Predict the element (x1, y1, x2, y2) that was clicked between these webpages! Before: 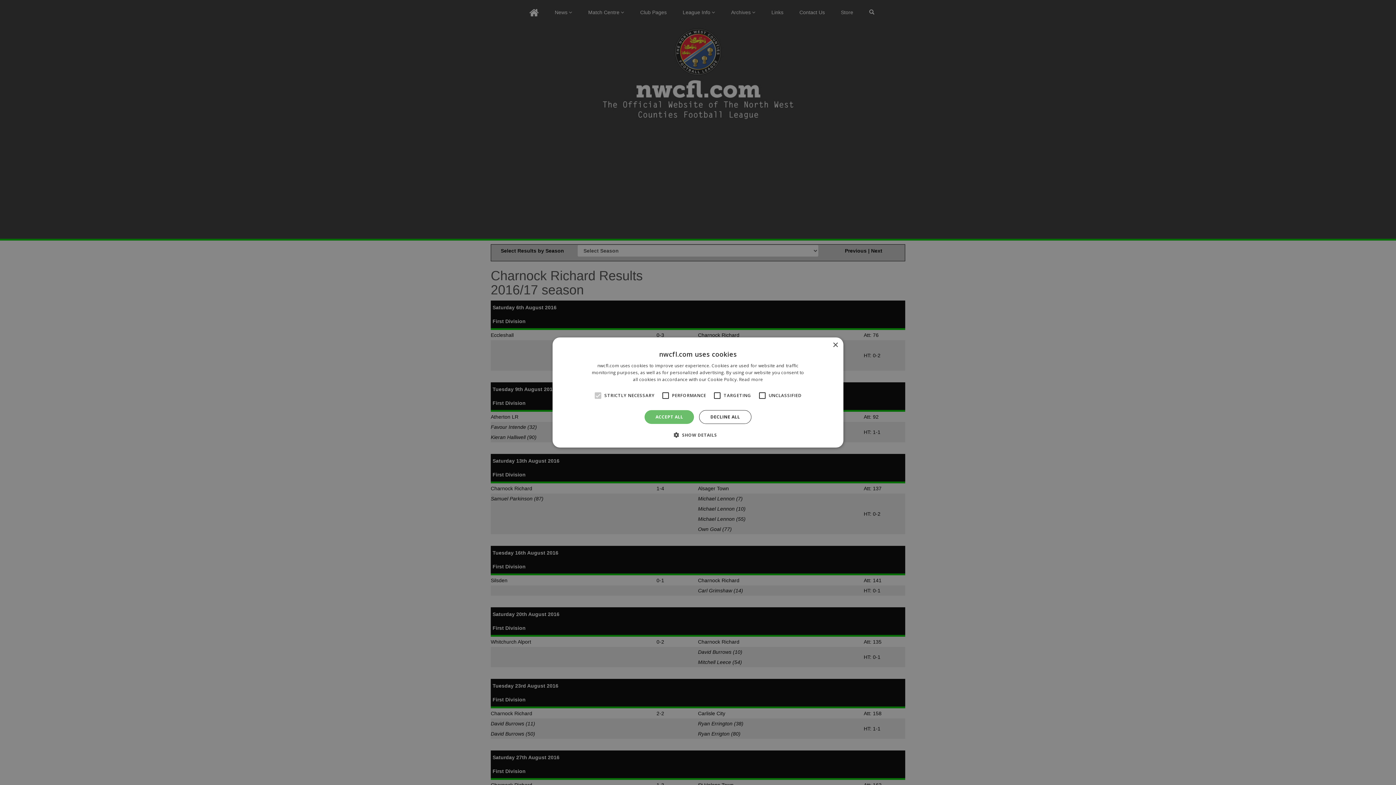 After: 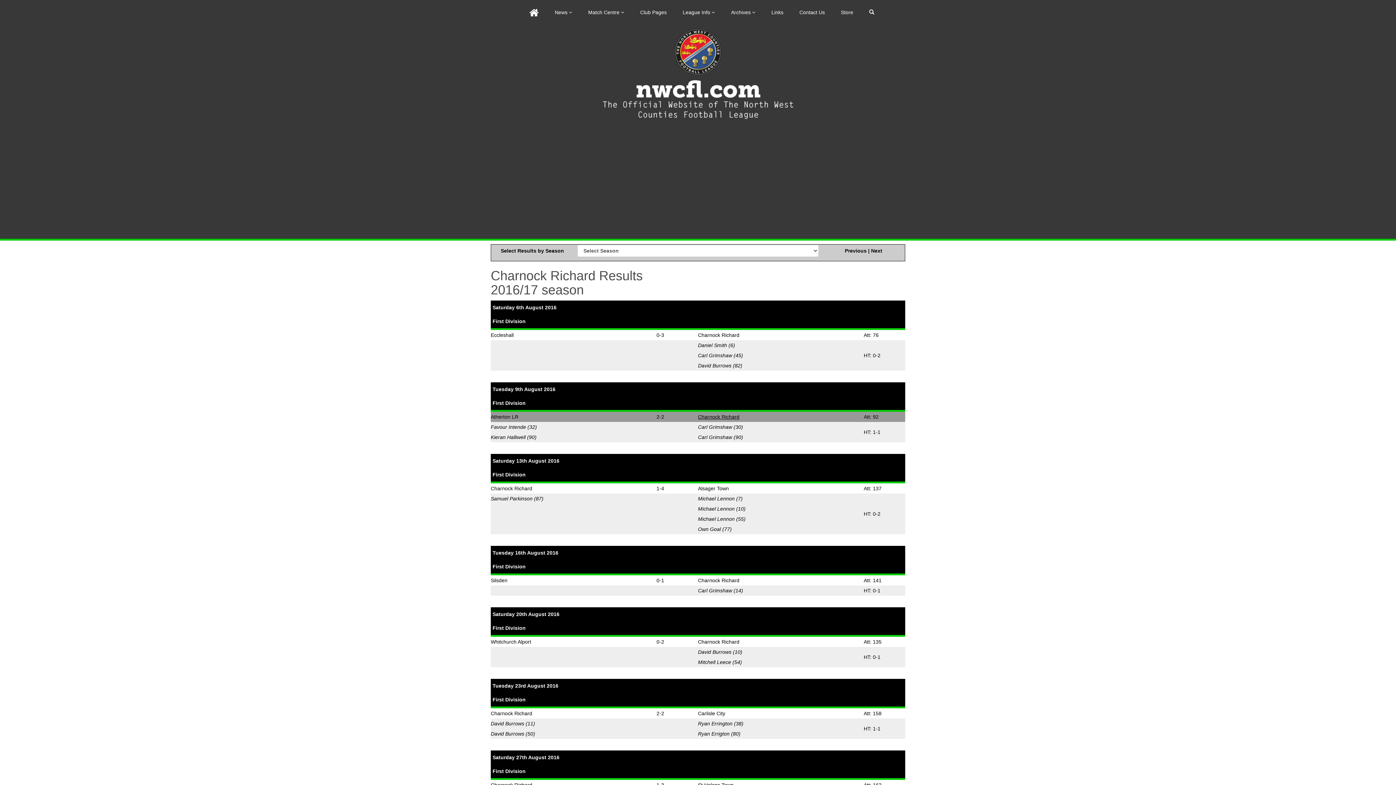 Action: bbox: (699, 410, 751, 424) label: DECLINE ALL